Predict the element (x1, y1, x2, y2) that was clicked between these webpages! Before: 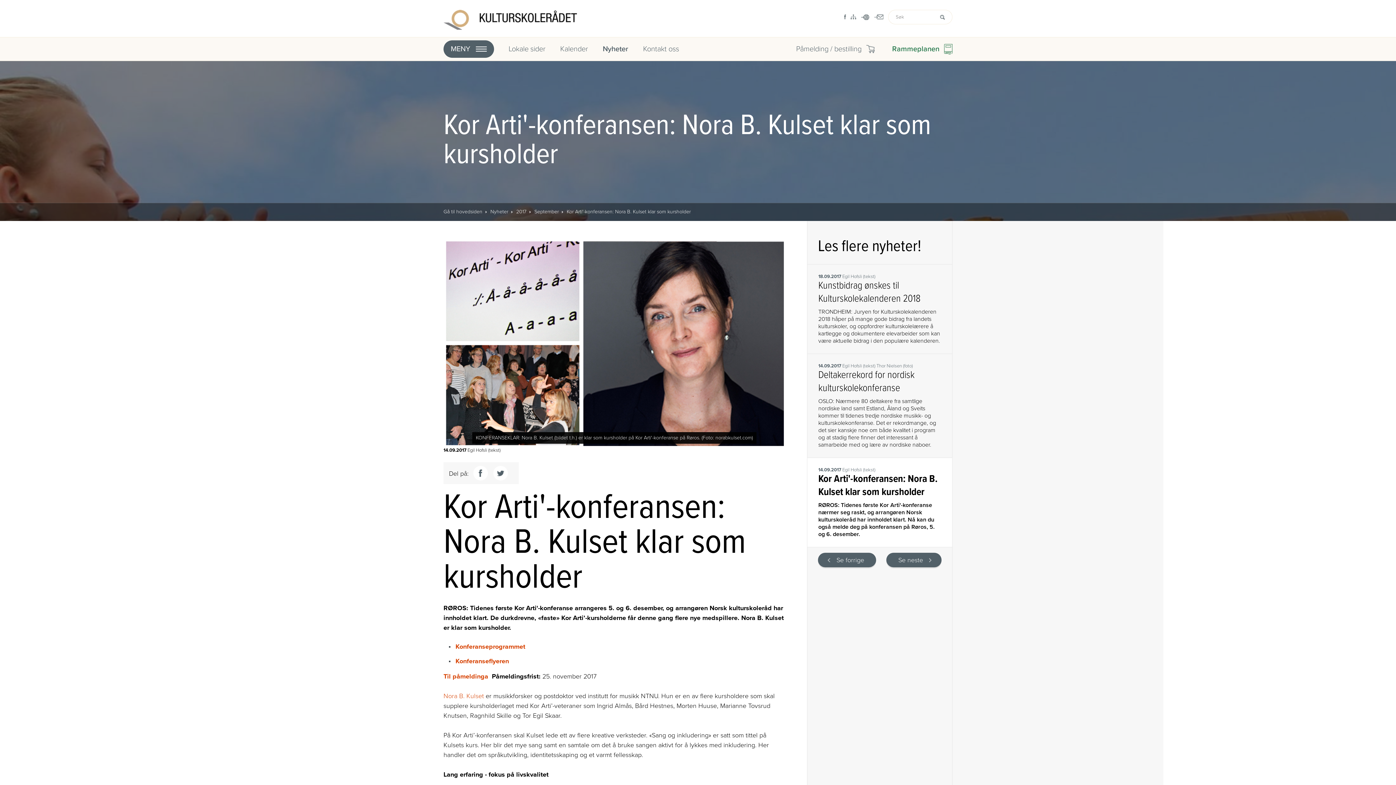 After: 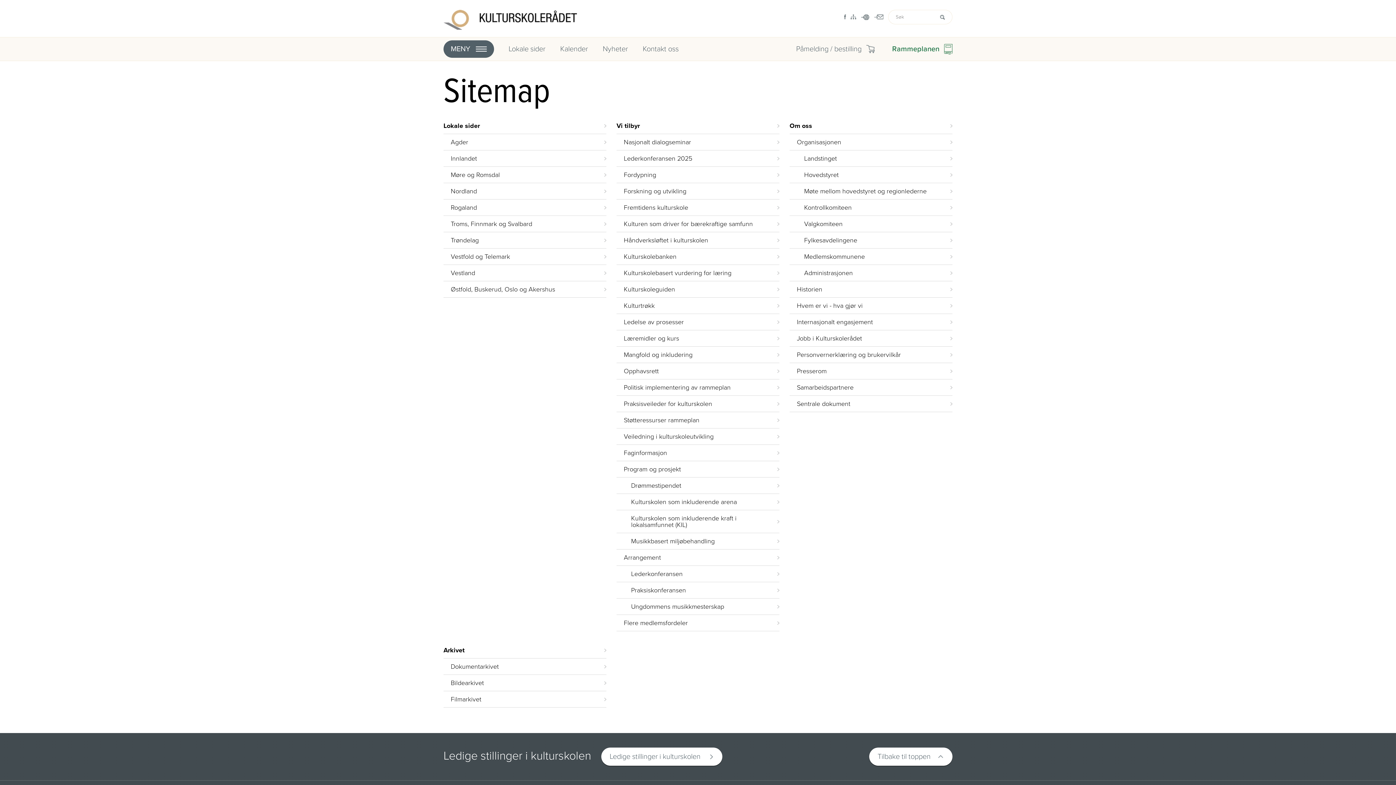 Action: bbox: (850, 14, 856, 19)